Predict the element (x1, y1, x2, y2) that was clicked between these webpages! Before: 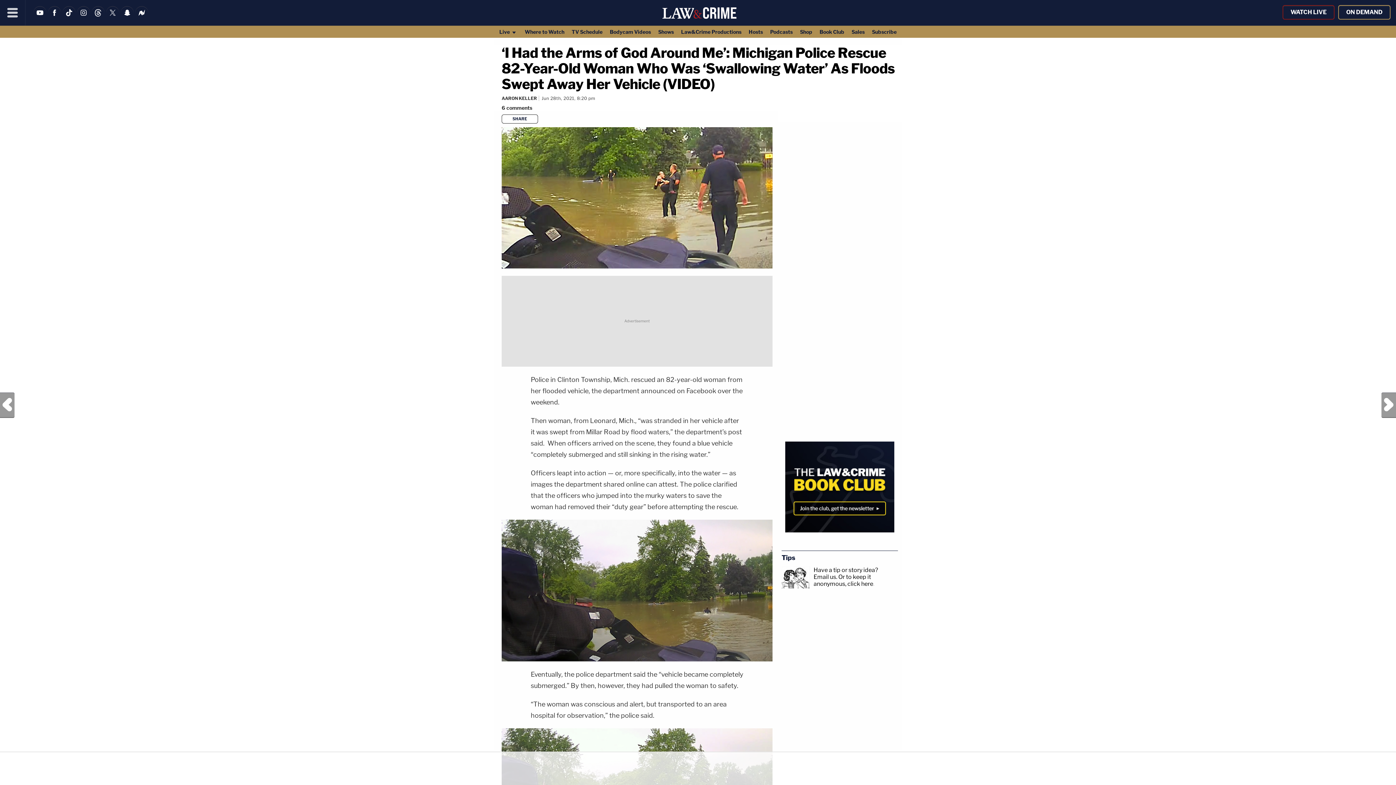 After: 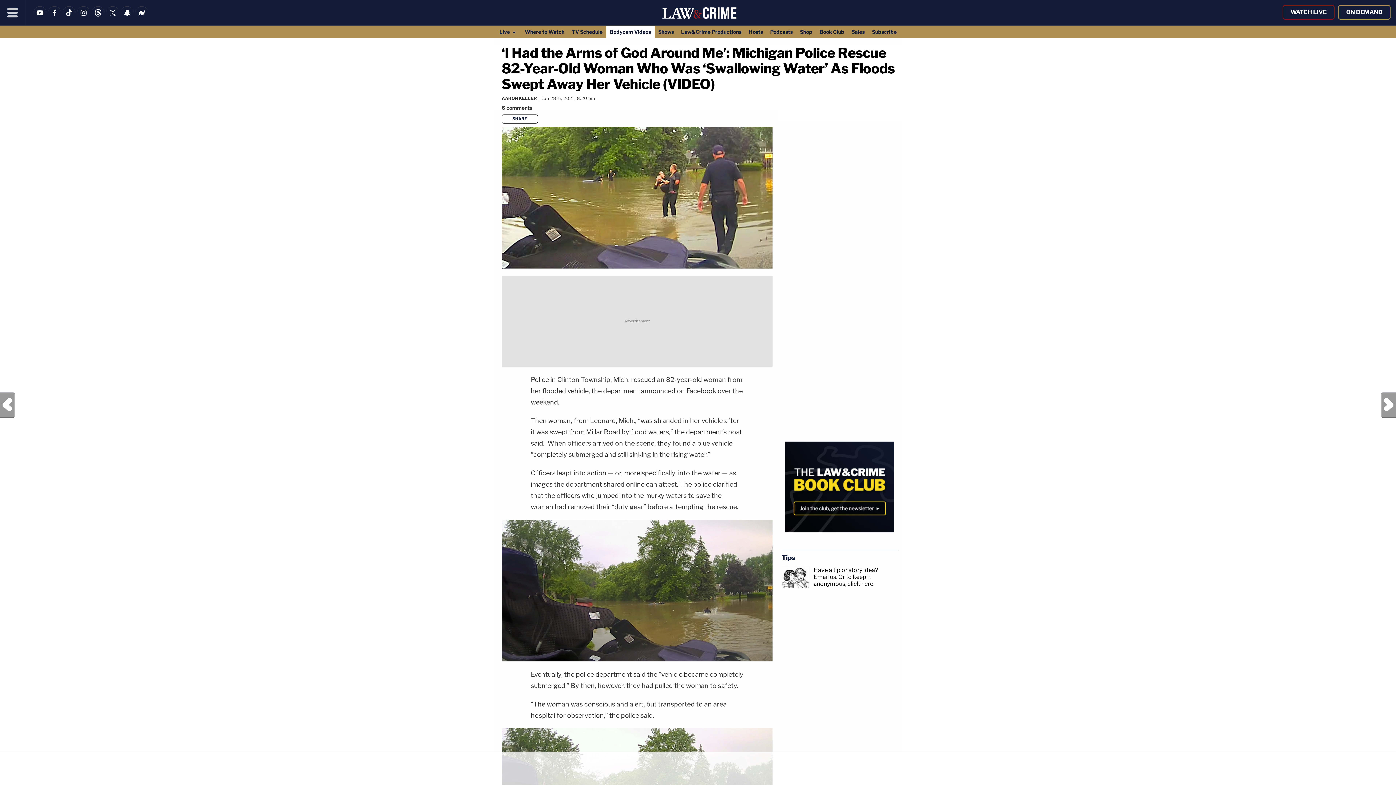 Action: label: Bodycam Videos bbox: (606, 25, 654, 37)